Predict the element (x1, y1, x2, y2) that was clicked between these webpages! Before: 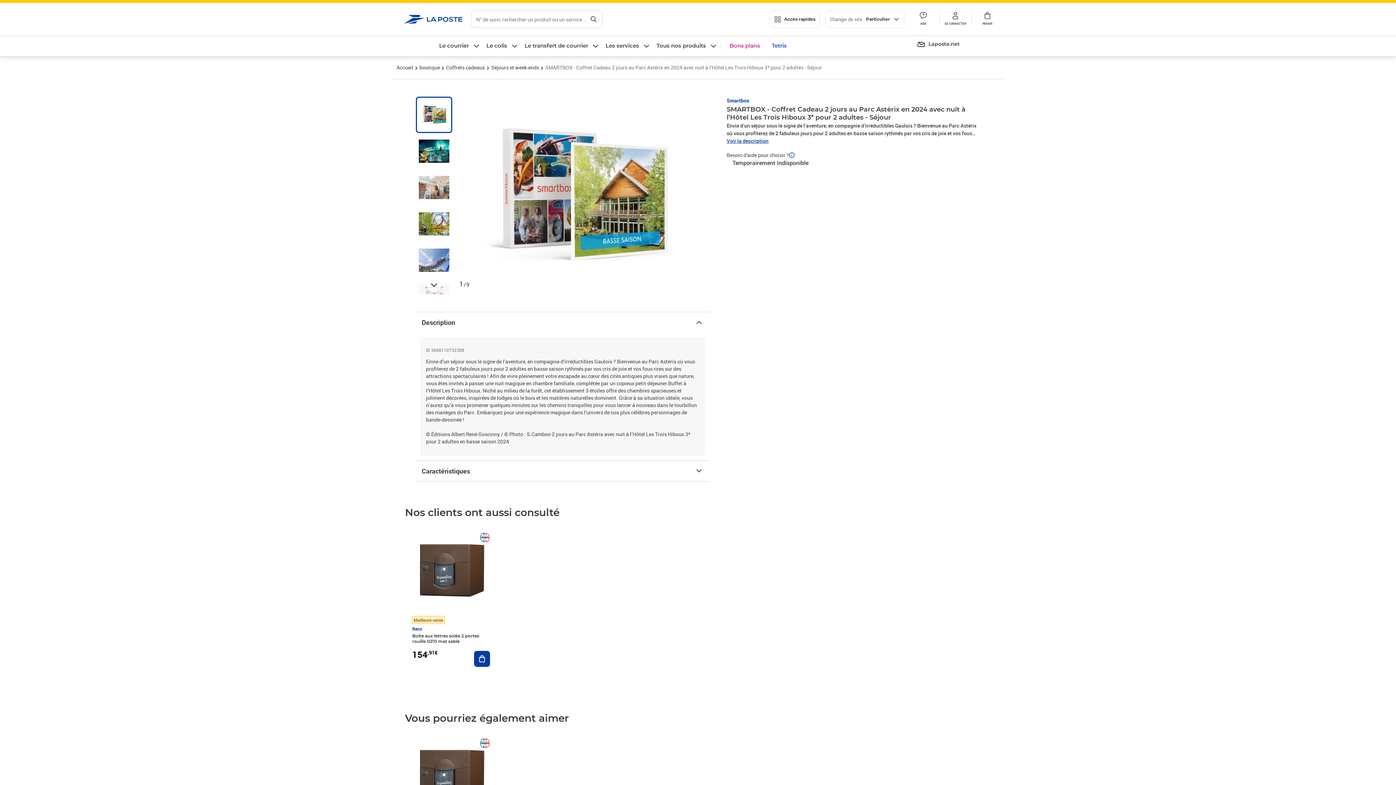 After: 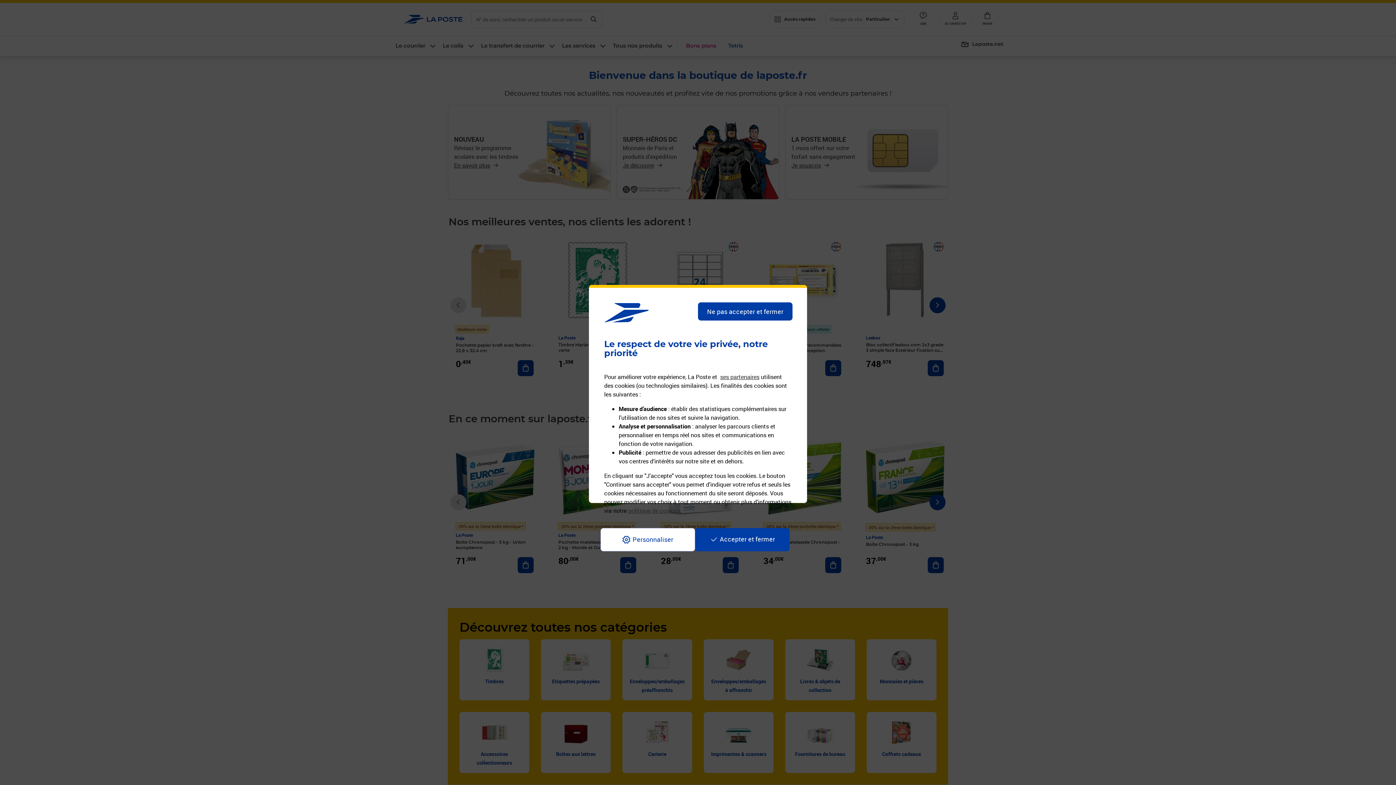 Action: bbox: (418, 62, 441, 72) label: boutique